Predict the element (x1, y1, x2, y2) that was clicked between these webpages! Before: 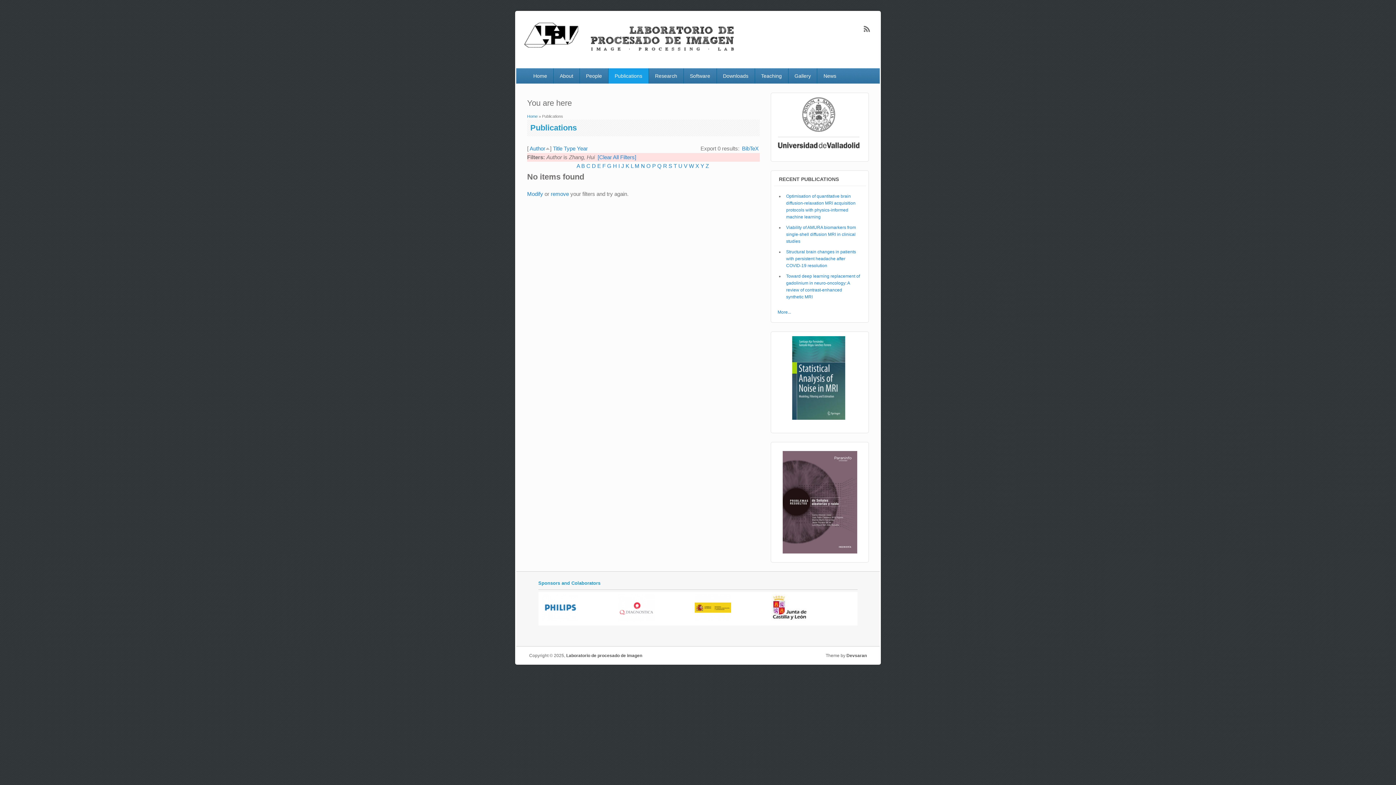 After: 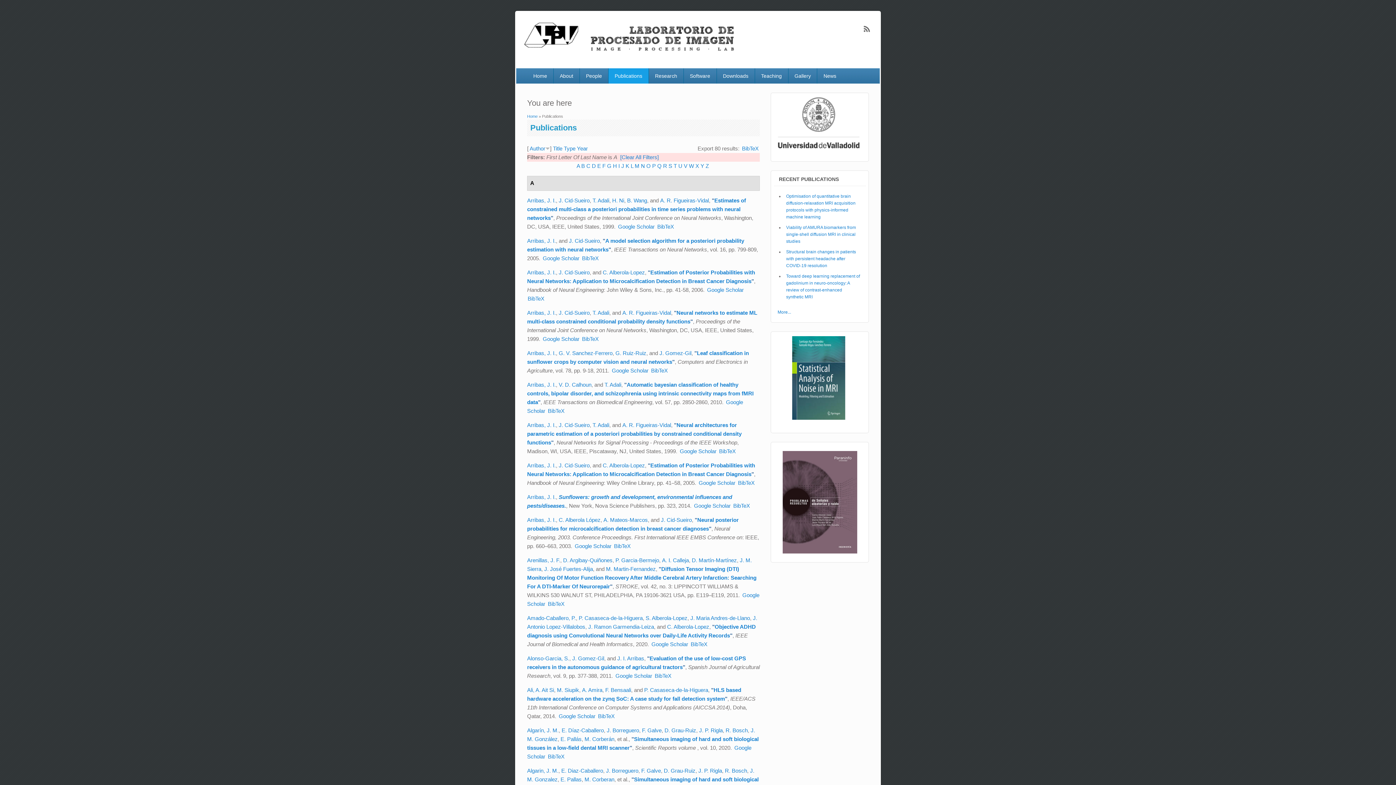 Action: bbox: (576, 162, 580, 168) label: A